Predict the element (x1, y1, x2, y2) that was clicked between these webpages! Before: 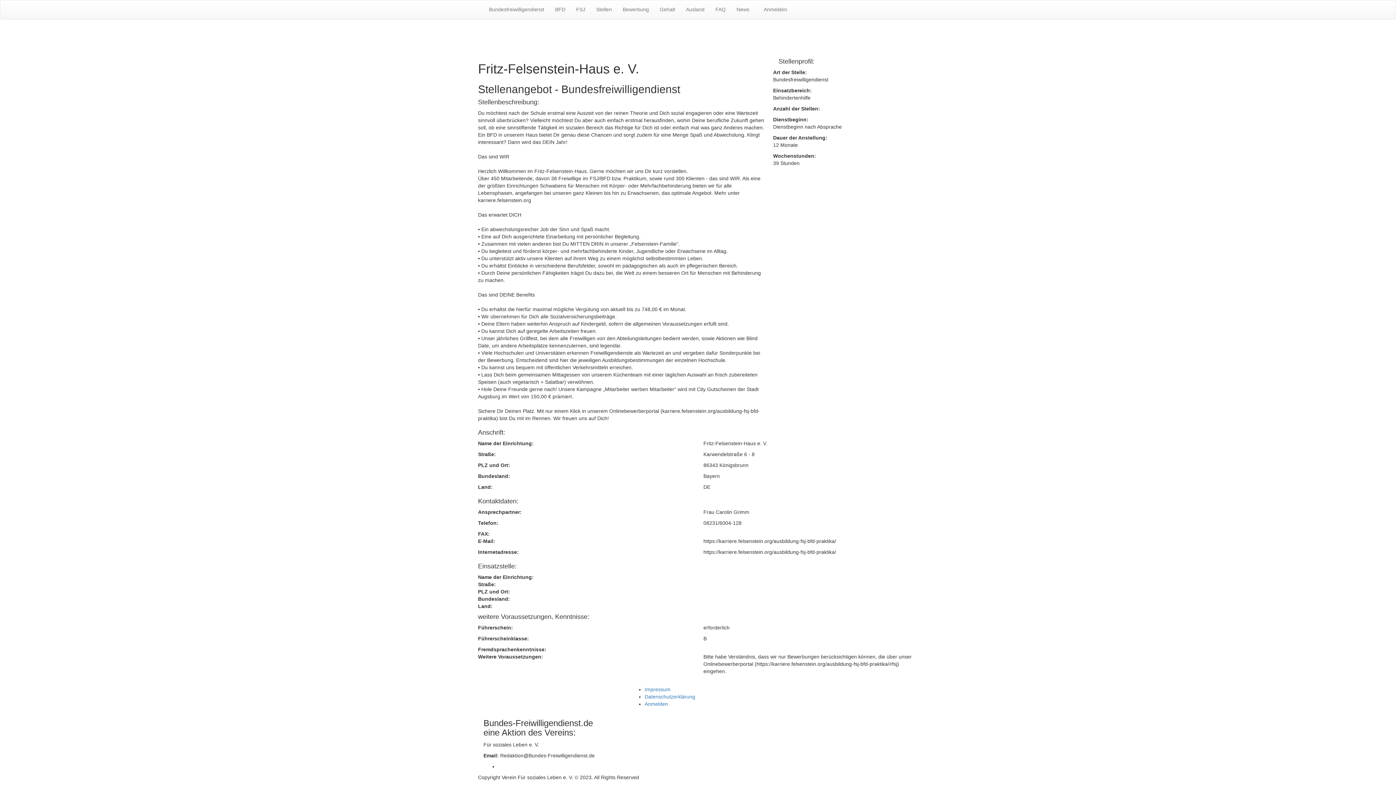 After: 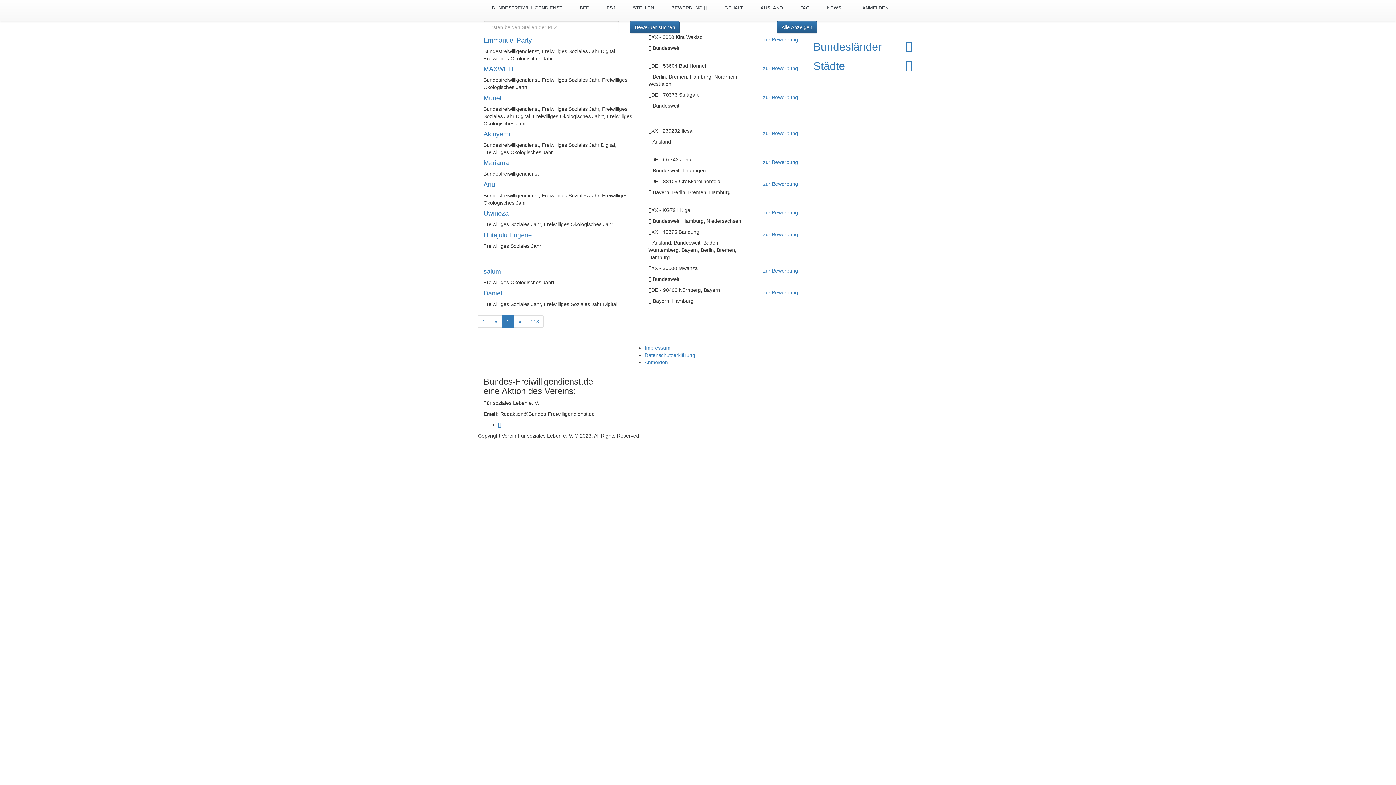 Action: bbox: (617, 0, 654, 18) label: Bewerbung